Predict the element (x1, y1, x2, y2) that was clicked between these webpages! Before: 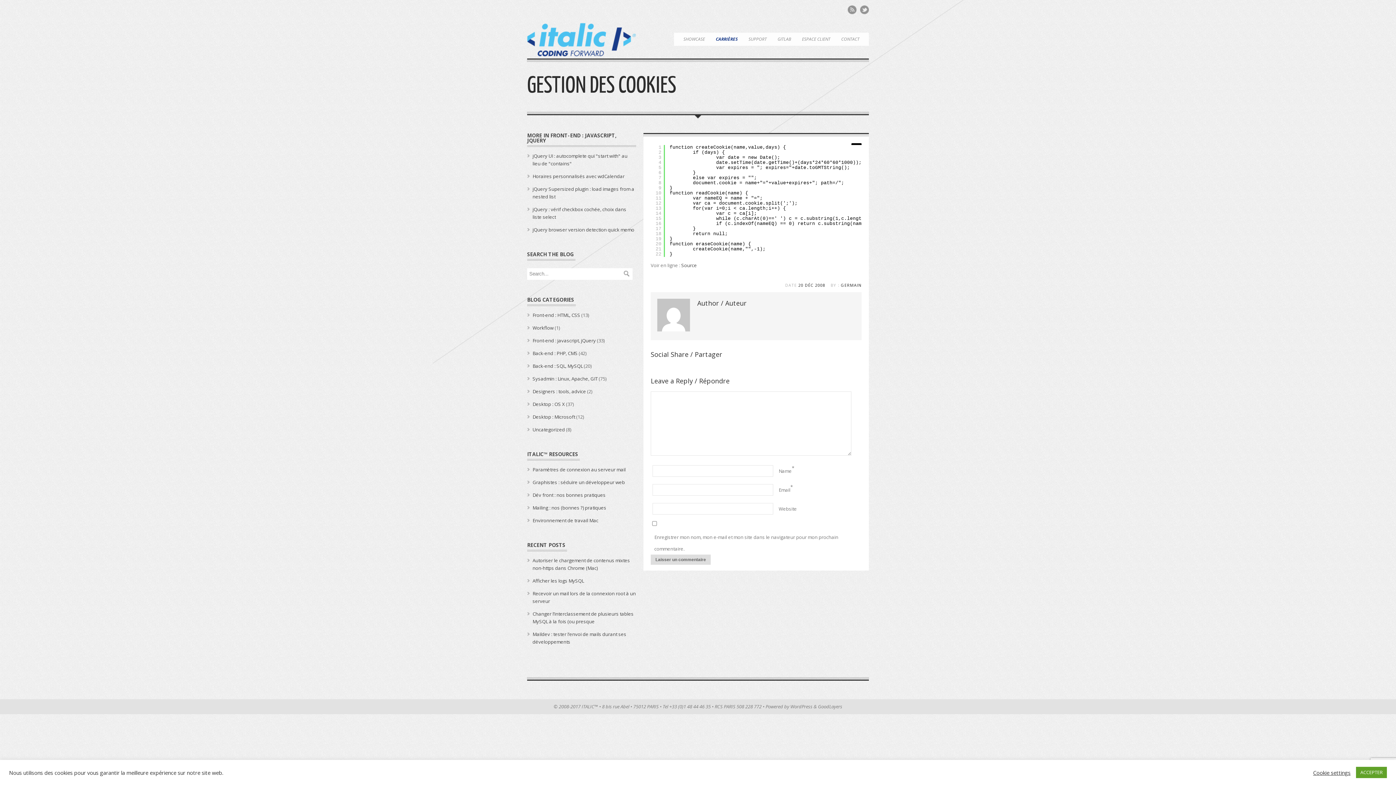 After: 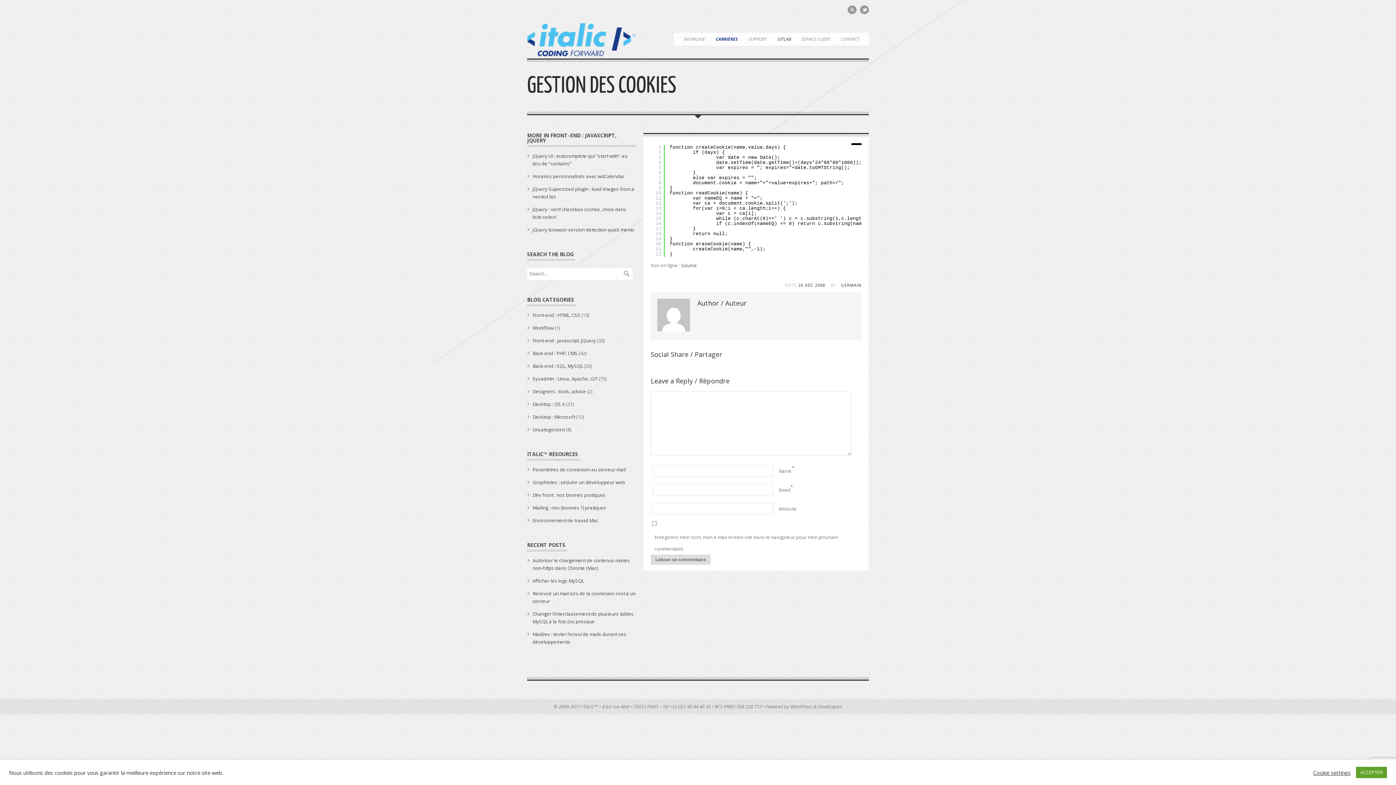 Action: label: GITLAB bbox: (772, 37, 796, 41)